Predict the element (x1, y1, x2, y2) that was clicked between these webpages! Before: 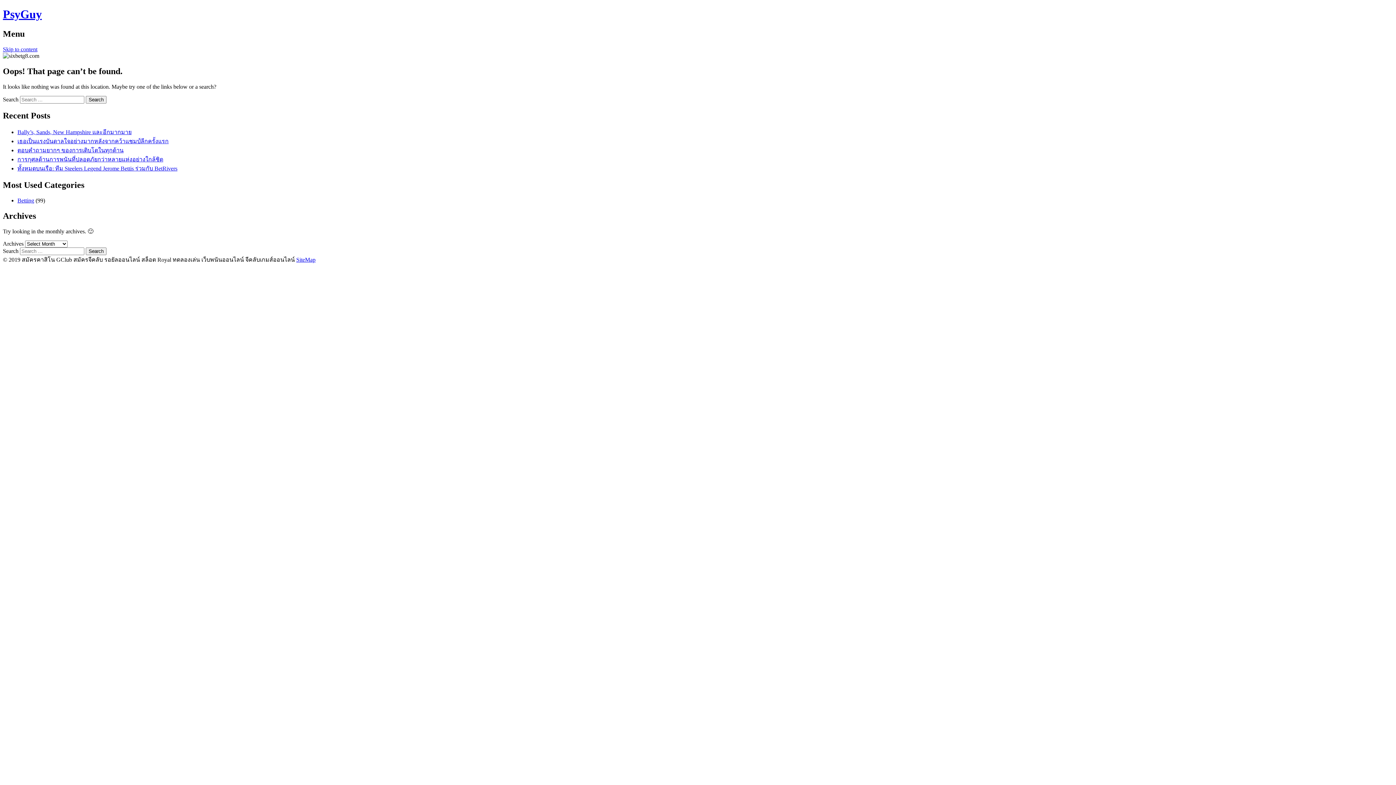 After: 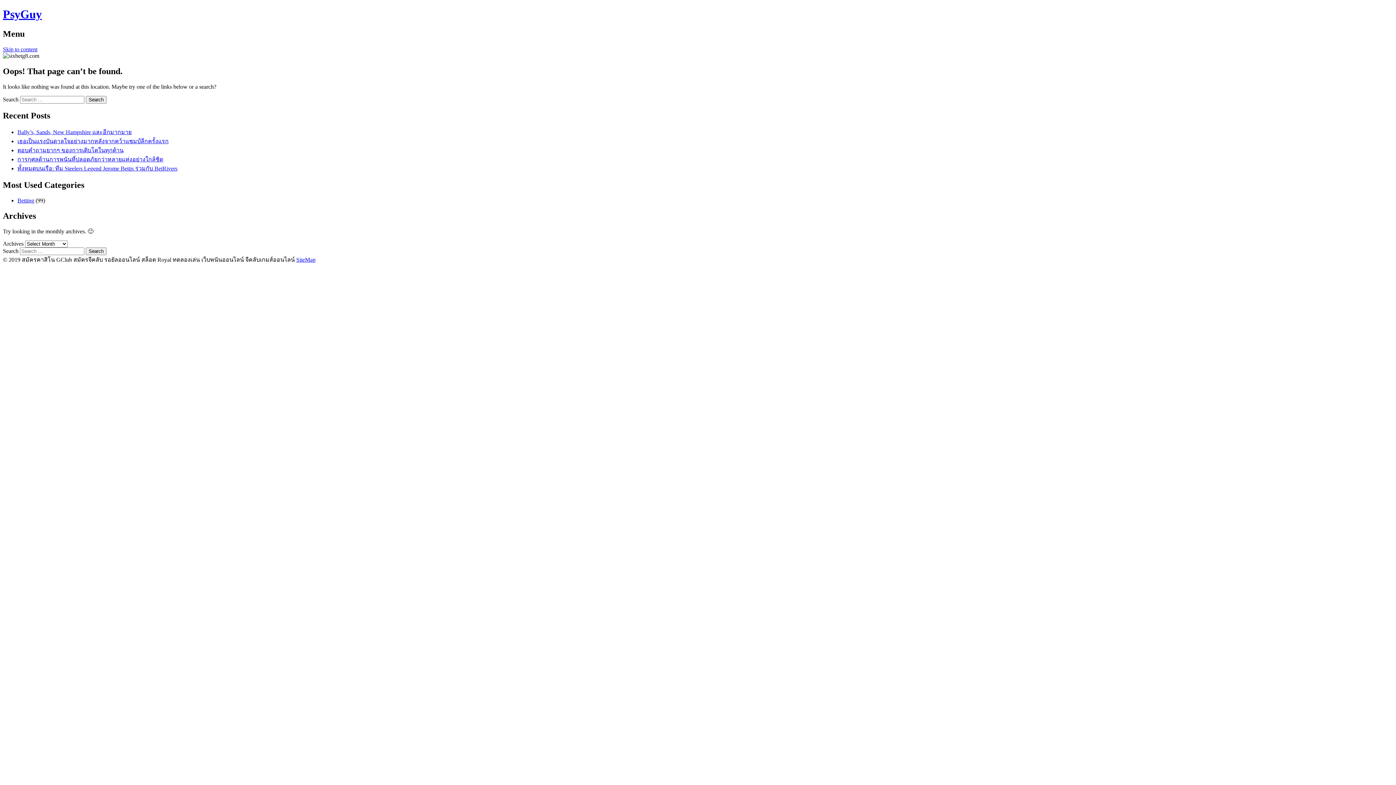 Action: label: Skip to content bbox: (2, 46, 37, 52)